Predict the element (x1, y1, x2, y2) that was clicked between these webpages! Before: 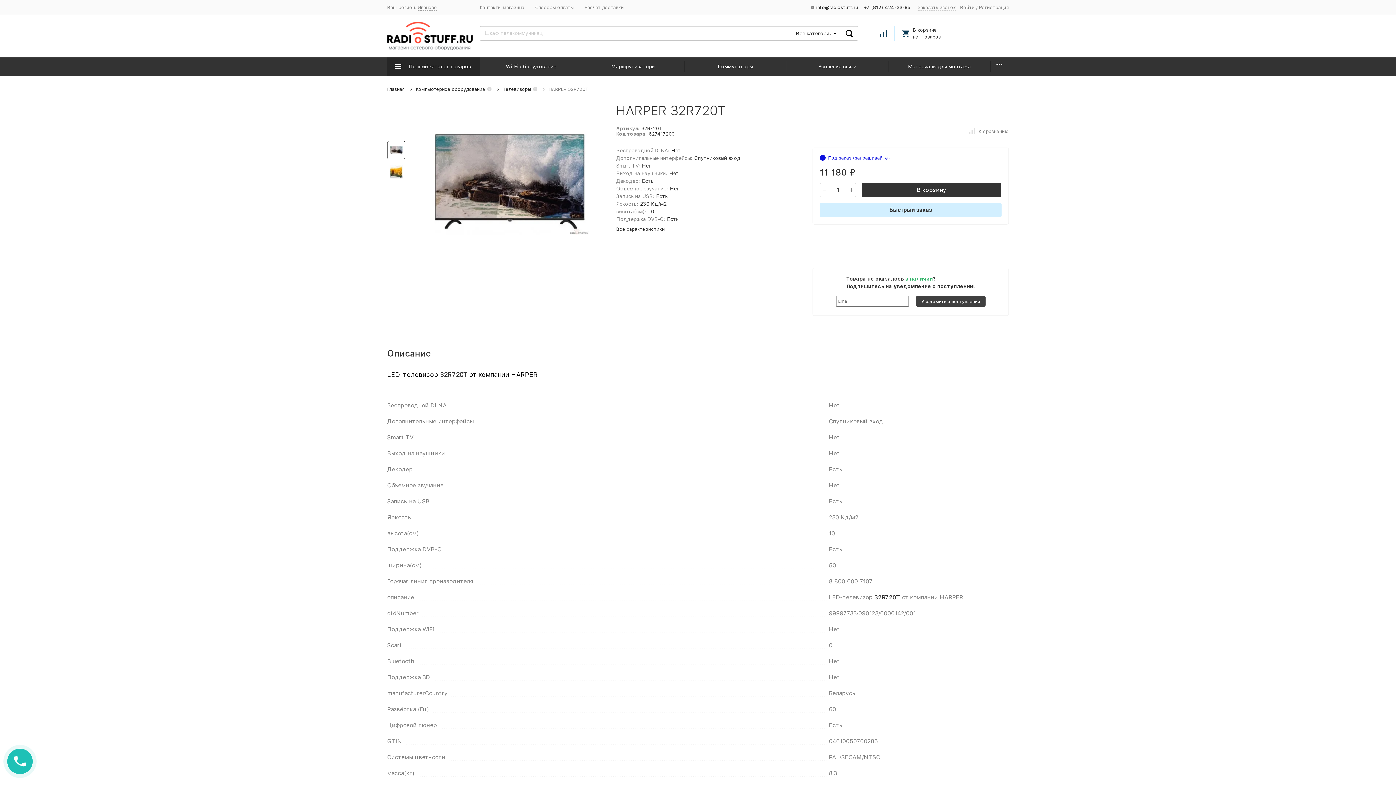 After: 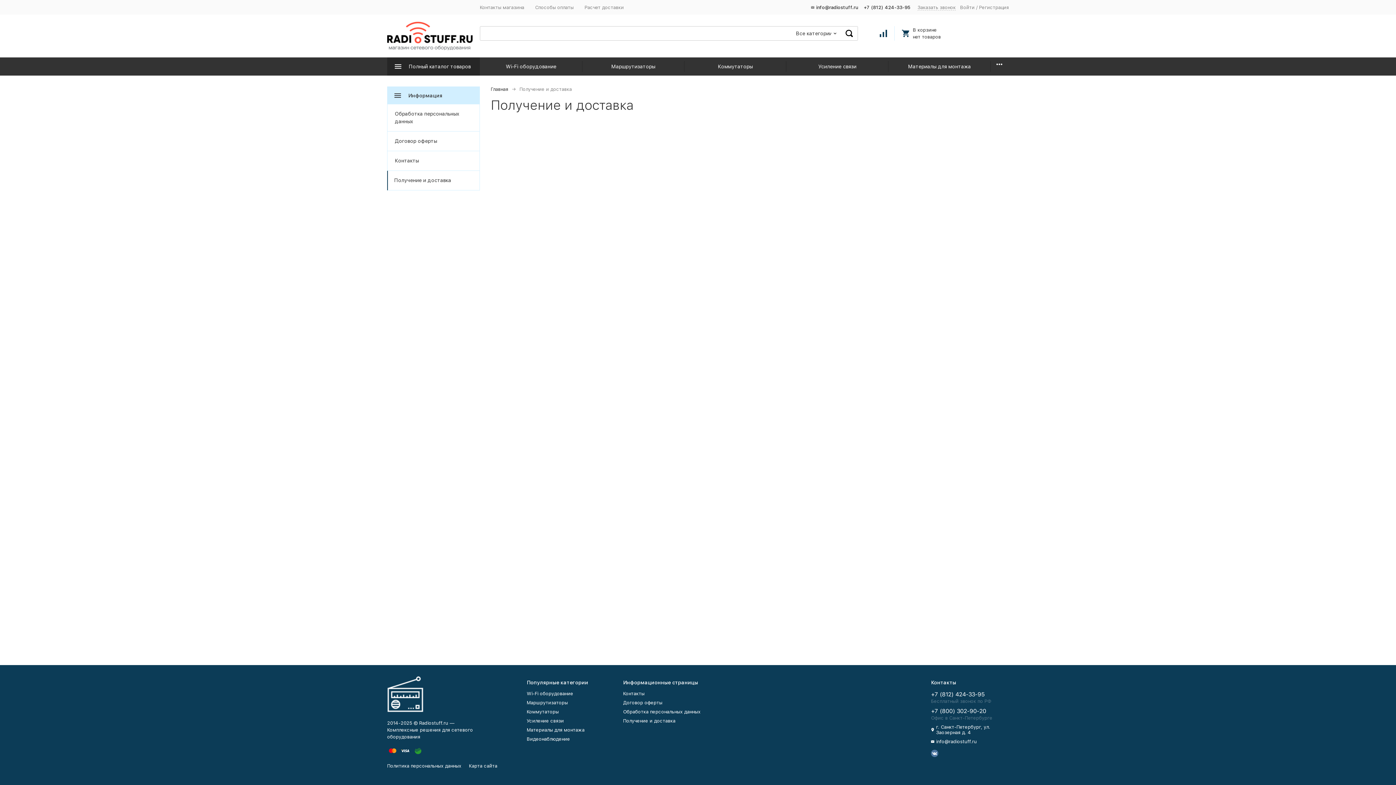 Action: label: Расчет доставки bbox: (584, 4, 624, 10)